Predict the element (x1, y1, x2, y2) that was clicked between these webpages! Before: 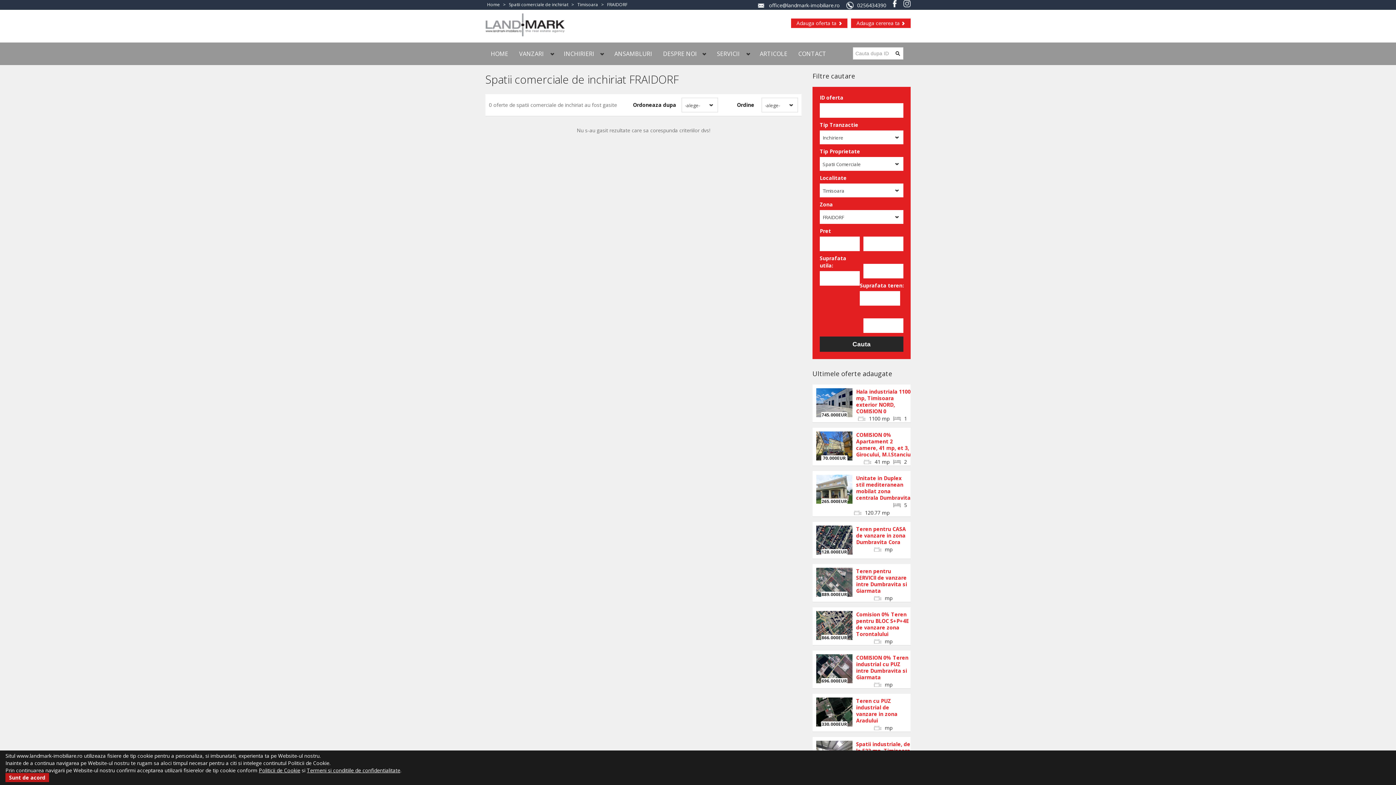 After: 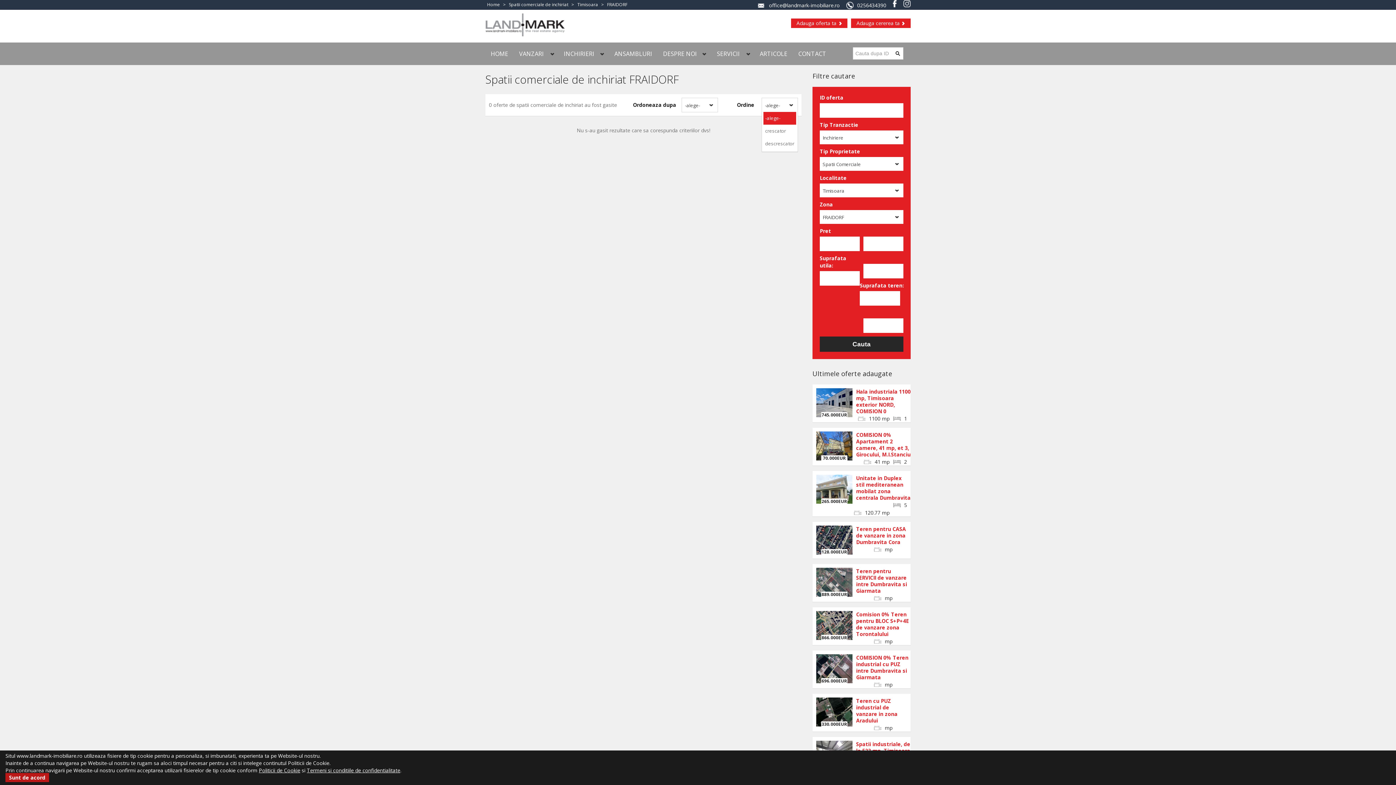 Action: label: -alege- bbox: (761, 97, 798, 112)